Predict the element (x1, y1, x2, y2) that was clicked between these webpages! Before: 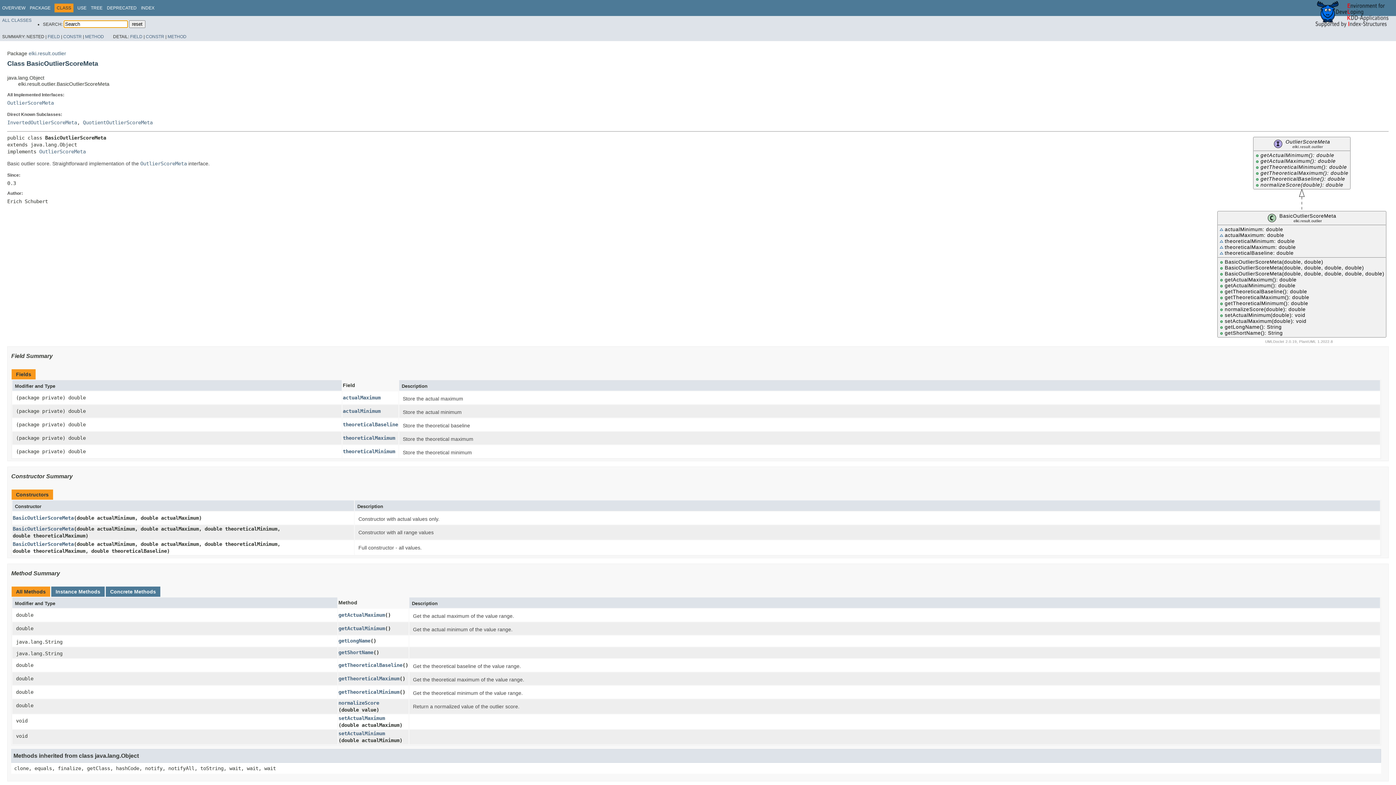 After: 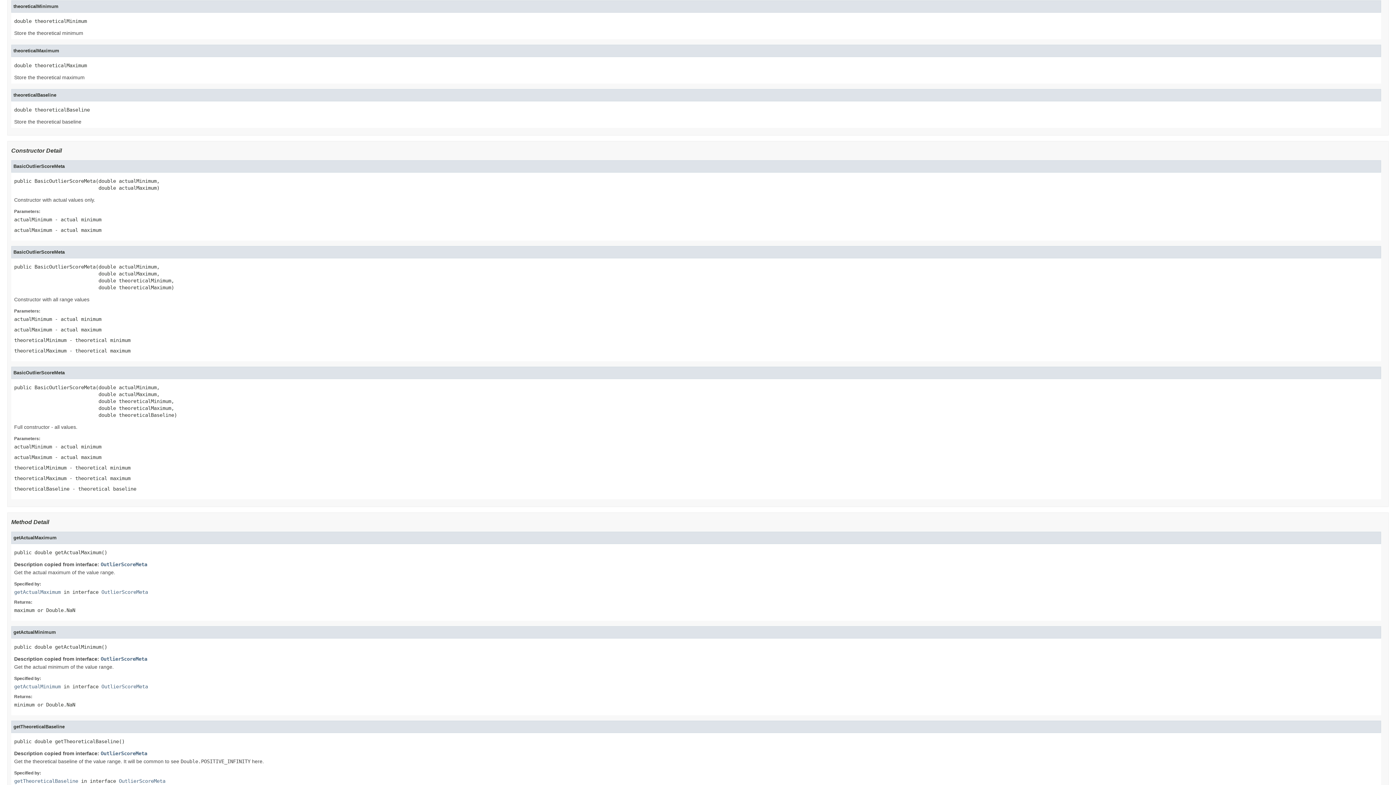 Action: bbox: (342, 448, 395, 454) label: theoreticalMinimum